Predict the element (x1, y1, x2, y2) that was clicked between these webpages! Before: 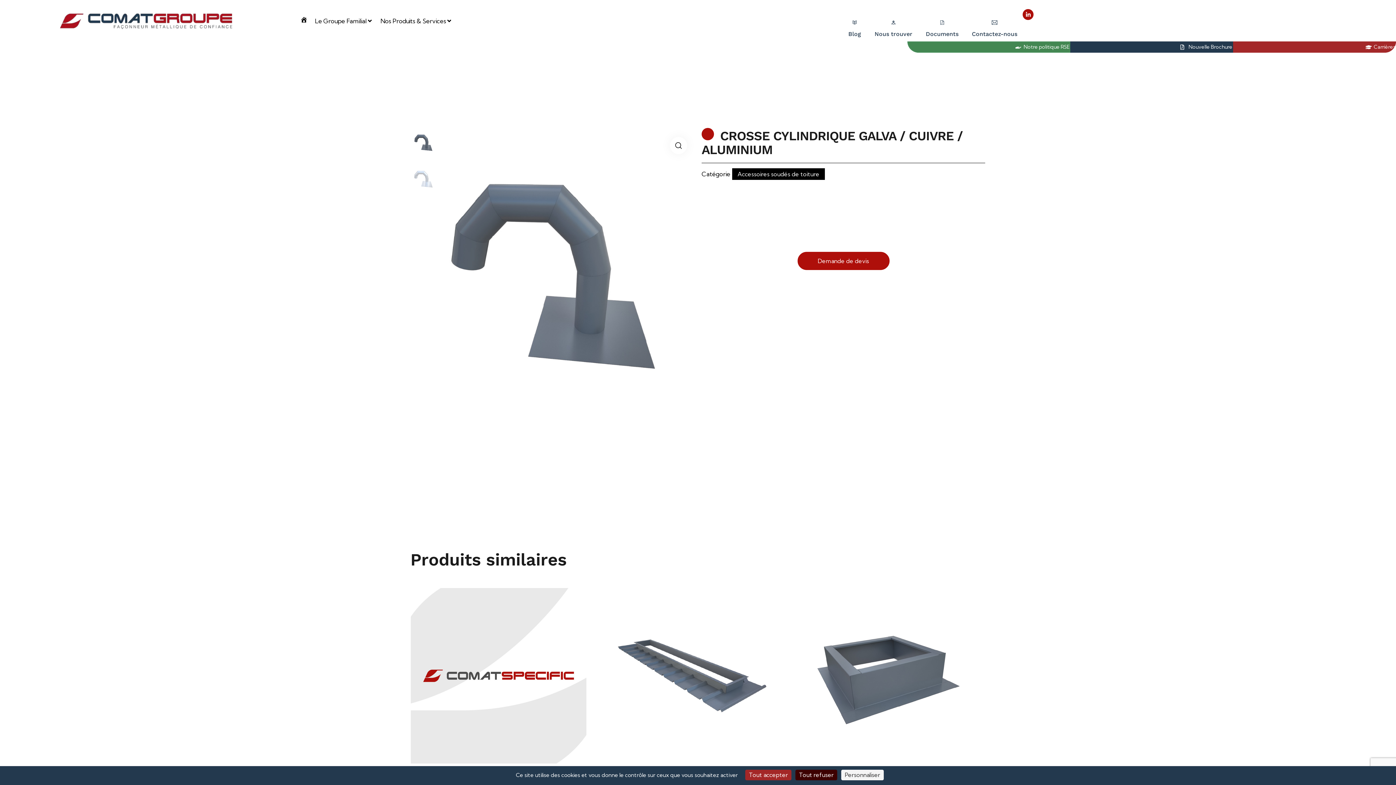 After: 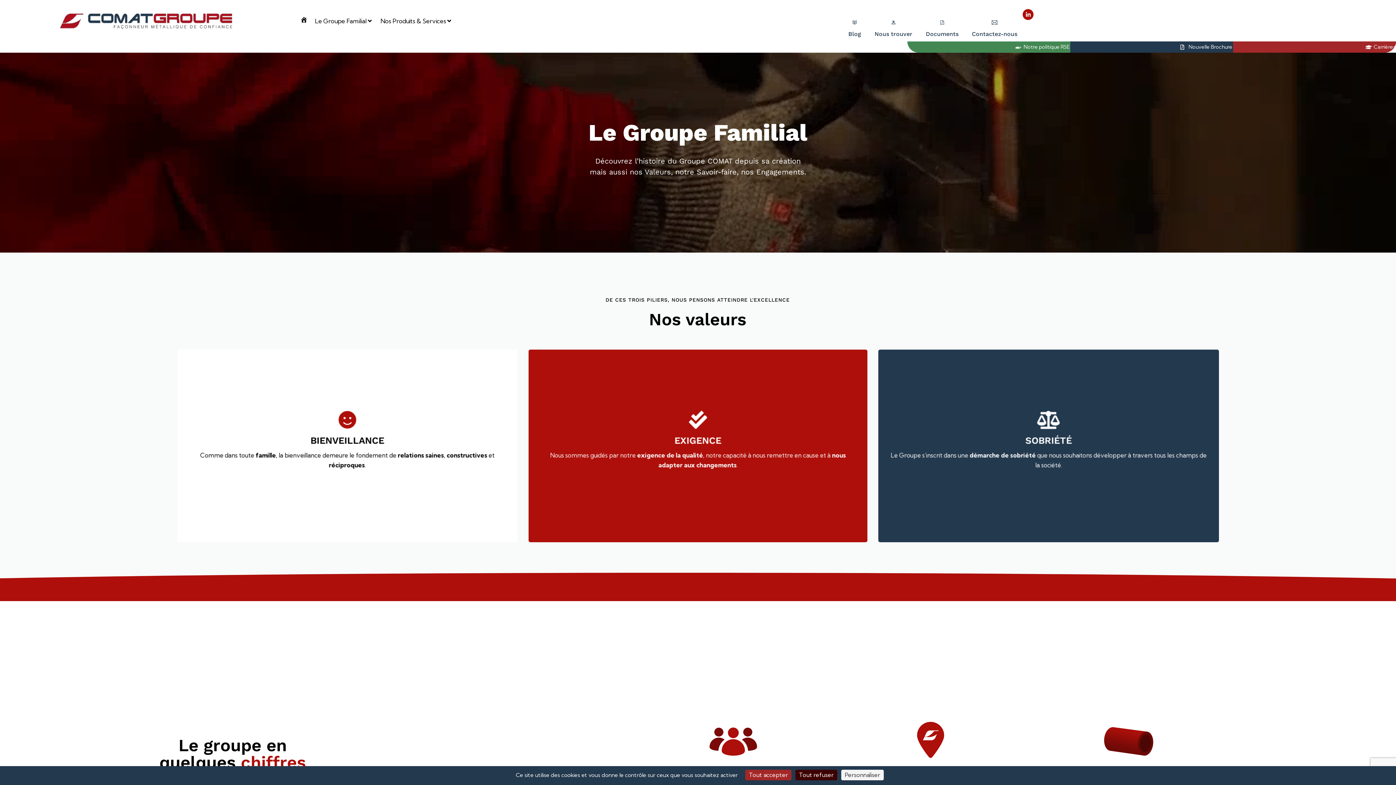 Action: label: Le Groupe Familial bbox: (314, 15, 366, 25)